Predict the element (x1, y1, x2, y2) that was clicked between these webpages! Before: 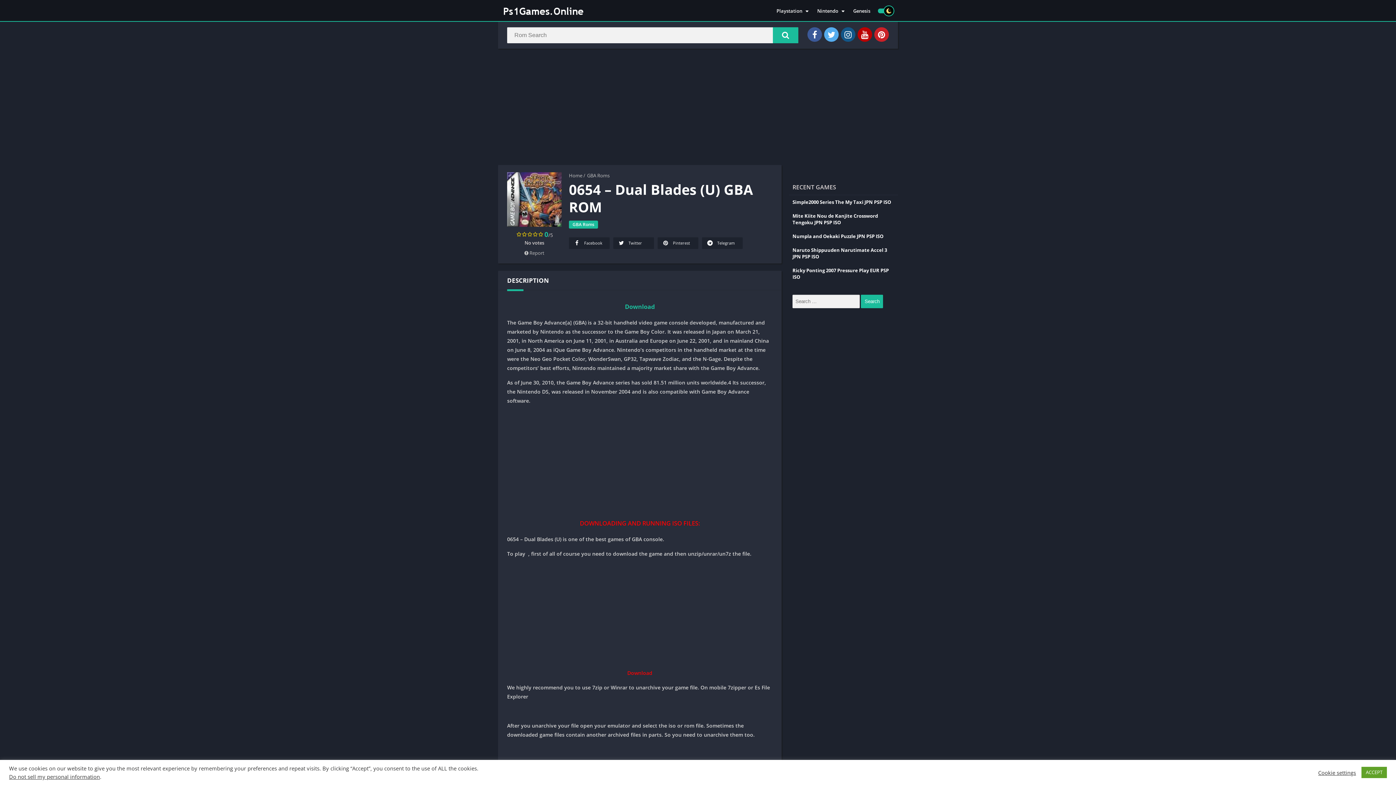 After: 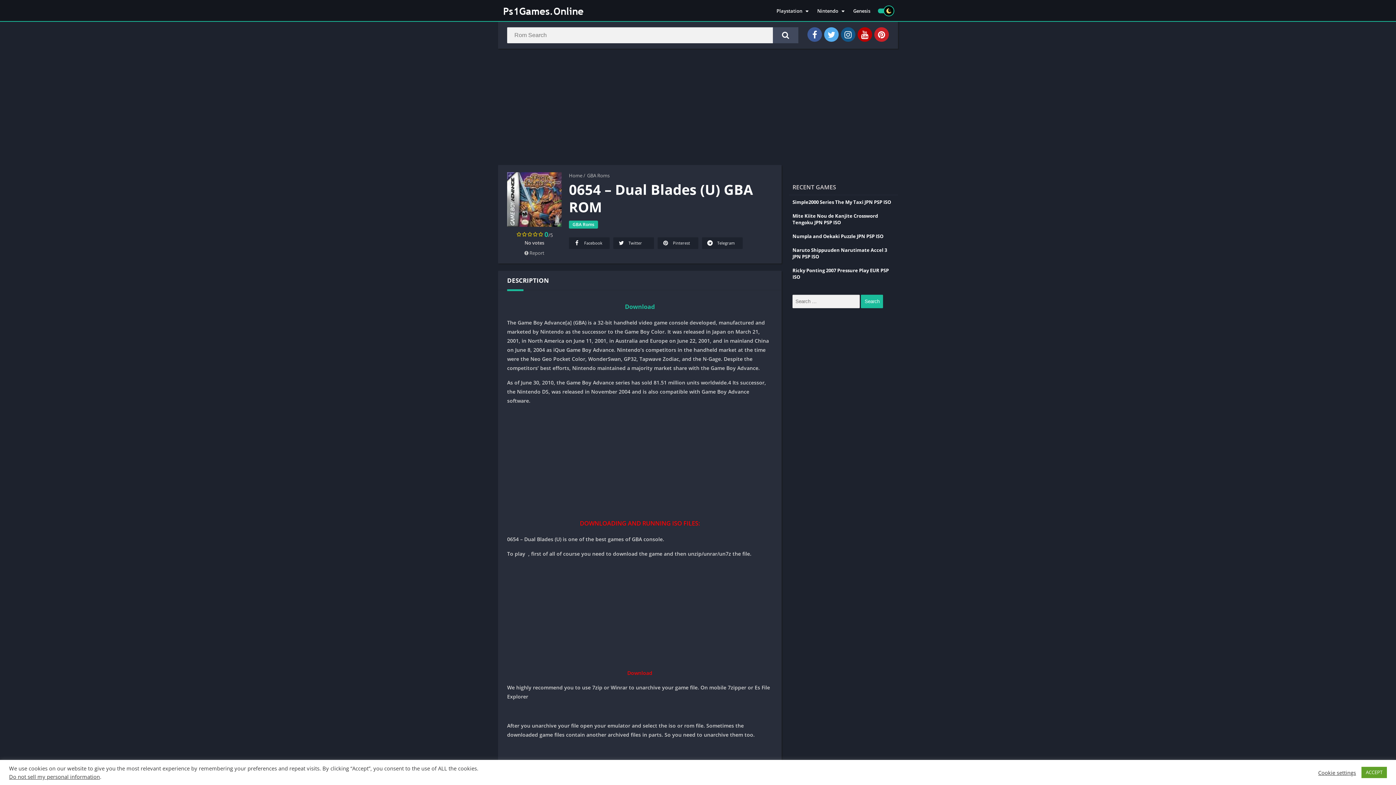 Action: bbox: (773, 27, 798, 43) label: Search